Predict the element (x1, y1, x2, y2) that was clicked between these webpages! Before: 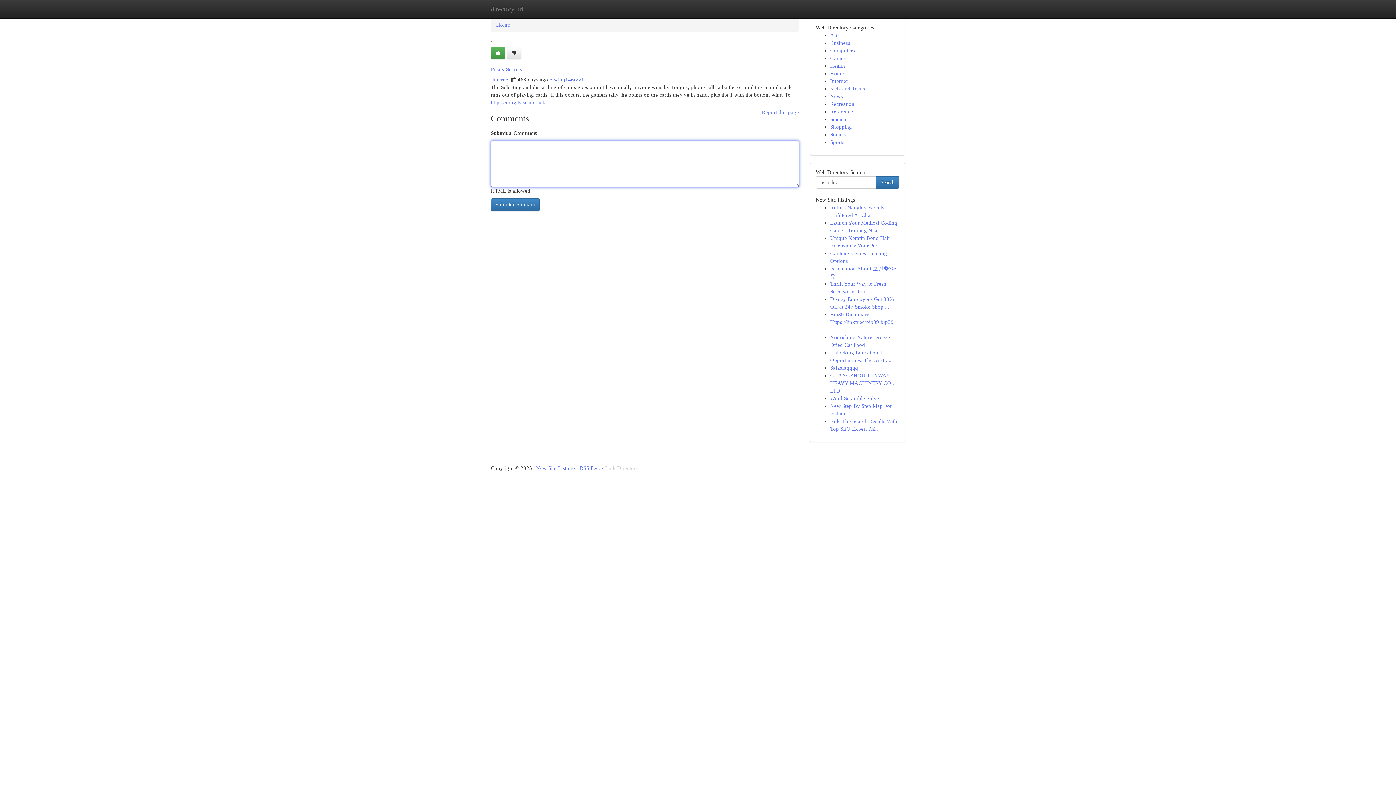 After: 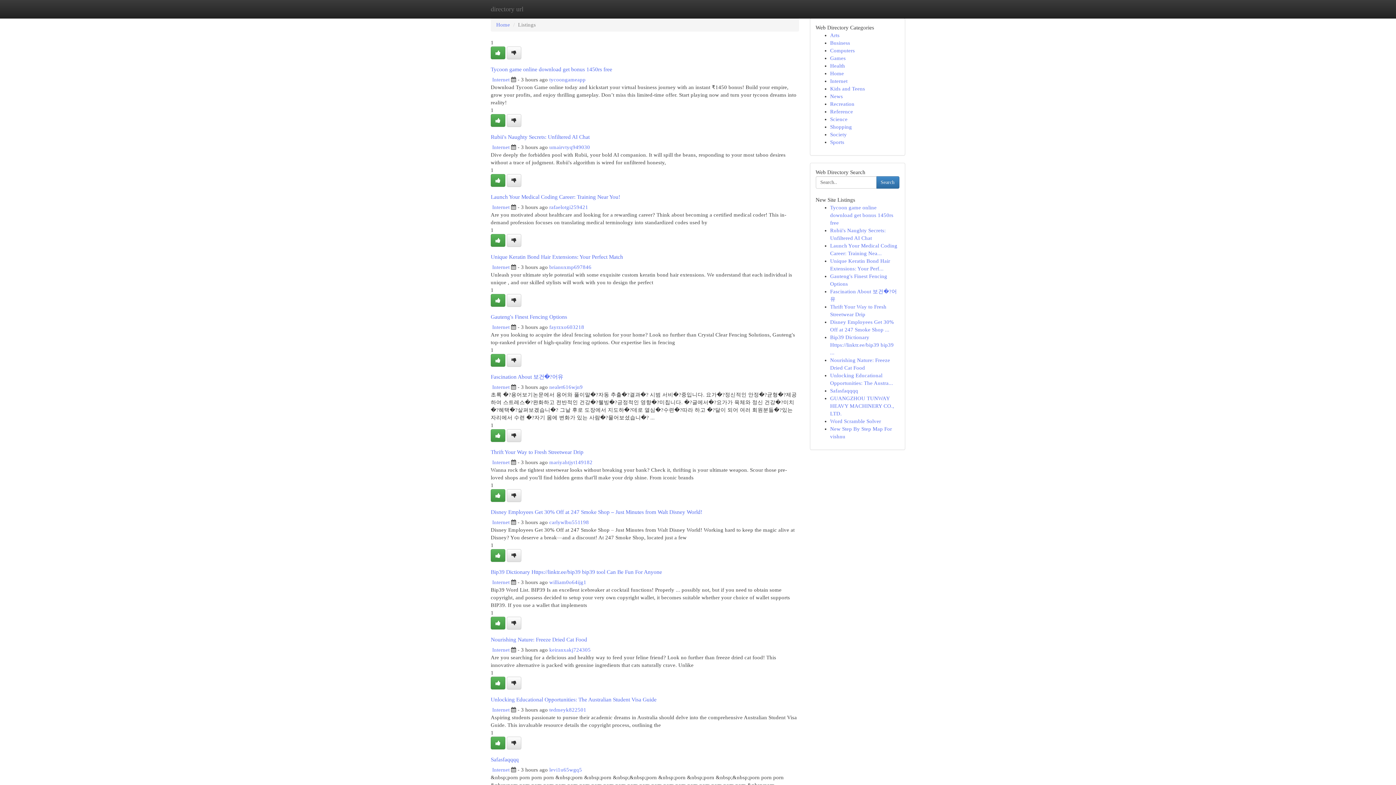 Action: bbox: (830, 55, 846, 61) label: Games